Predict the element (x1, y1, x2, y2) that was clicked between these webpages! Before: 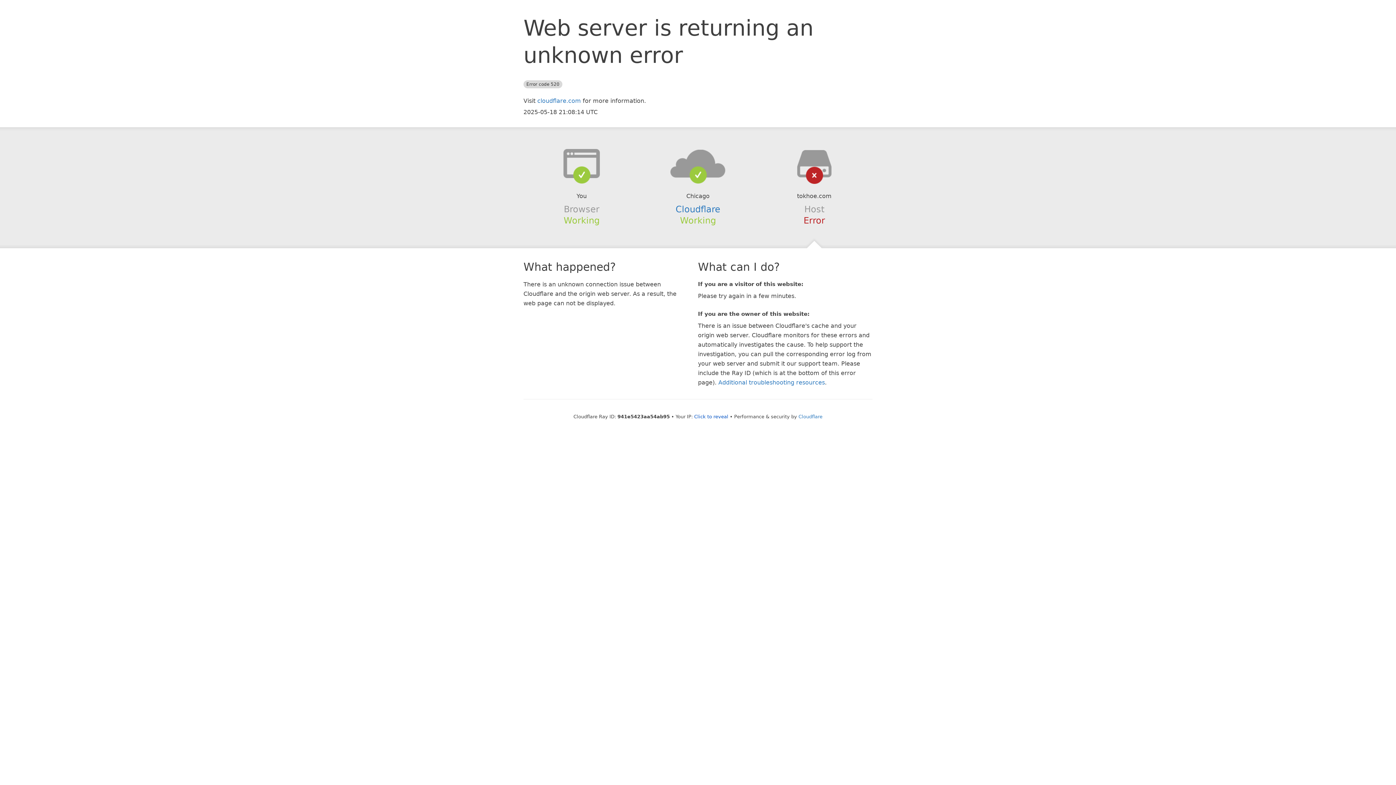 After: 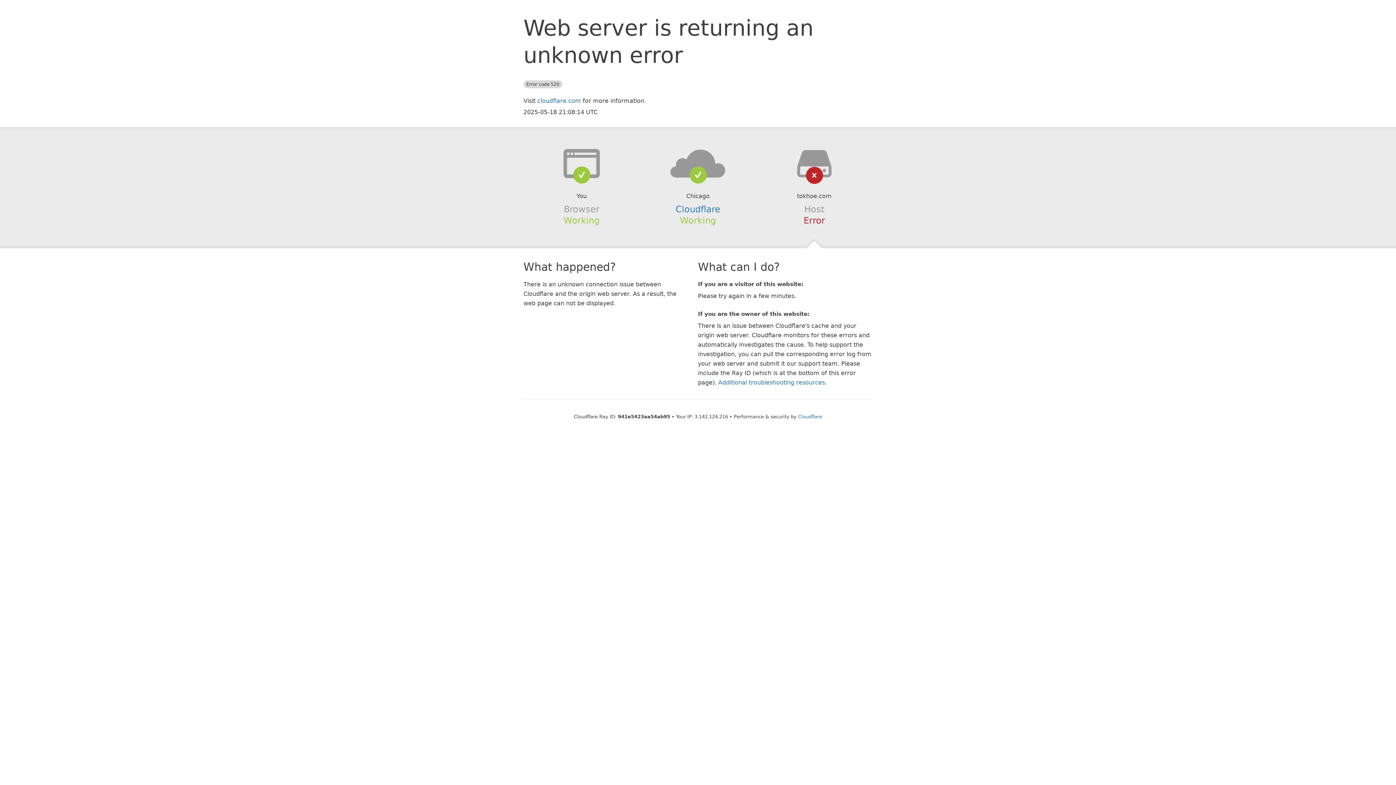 Action: label: Click to reveal bbox: (694, 414, 728, 419)